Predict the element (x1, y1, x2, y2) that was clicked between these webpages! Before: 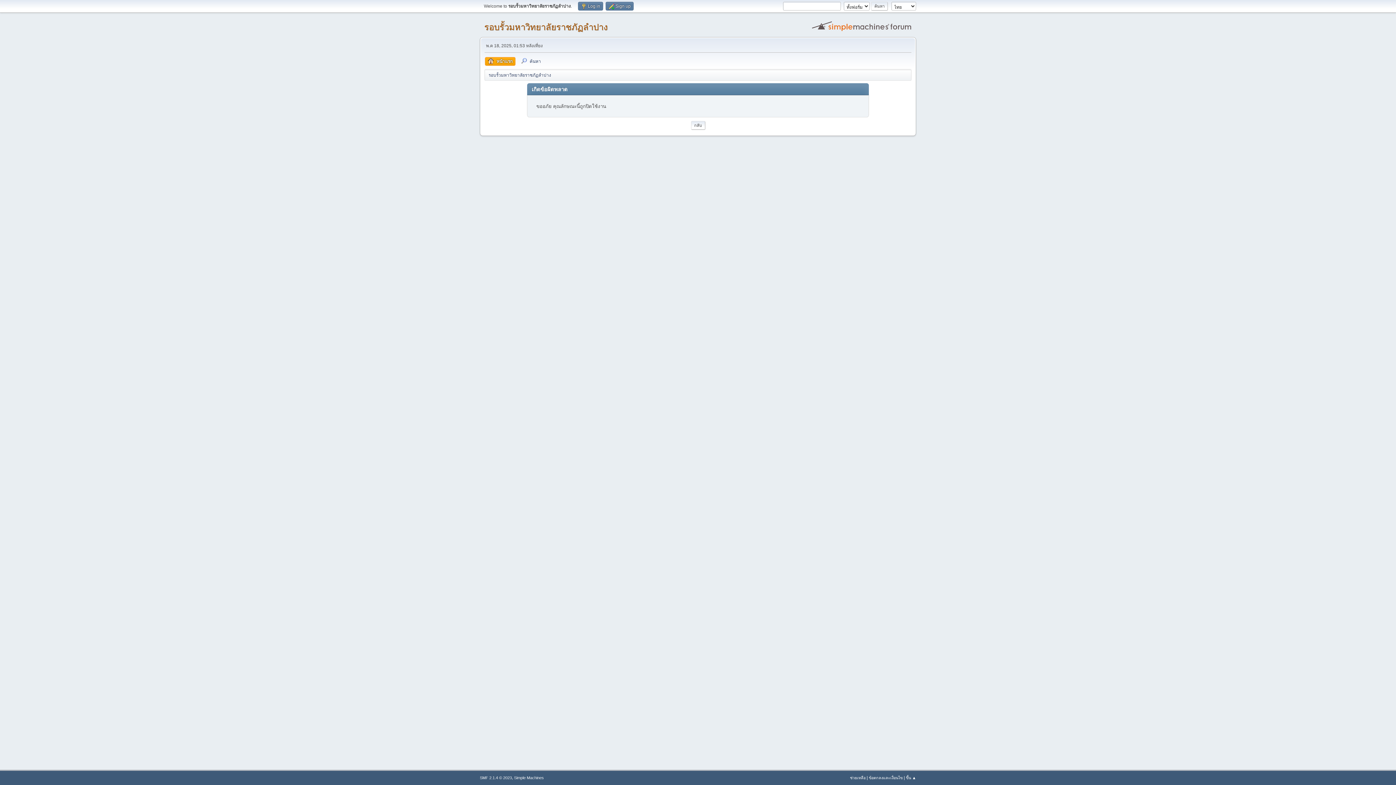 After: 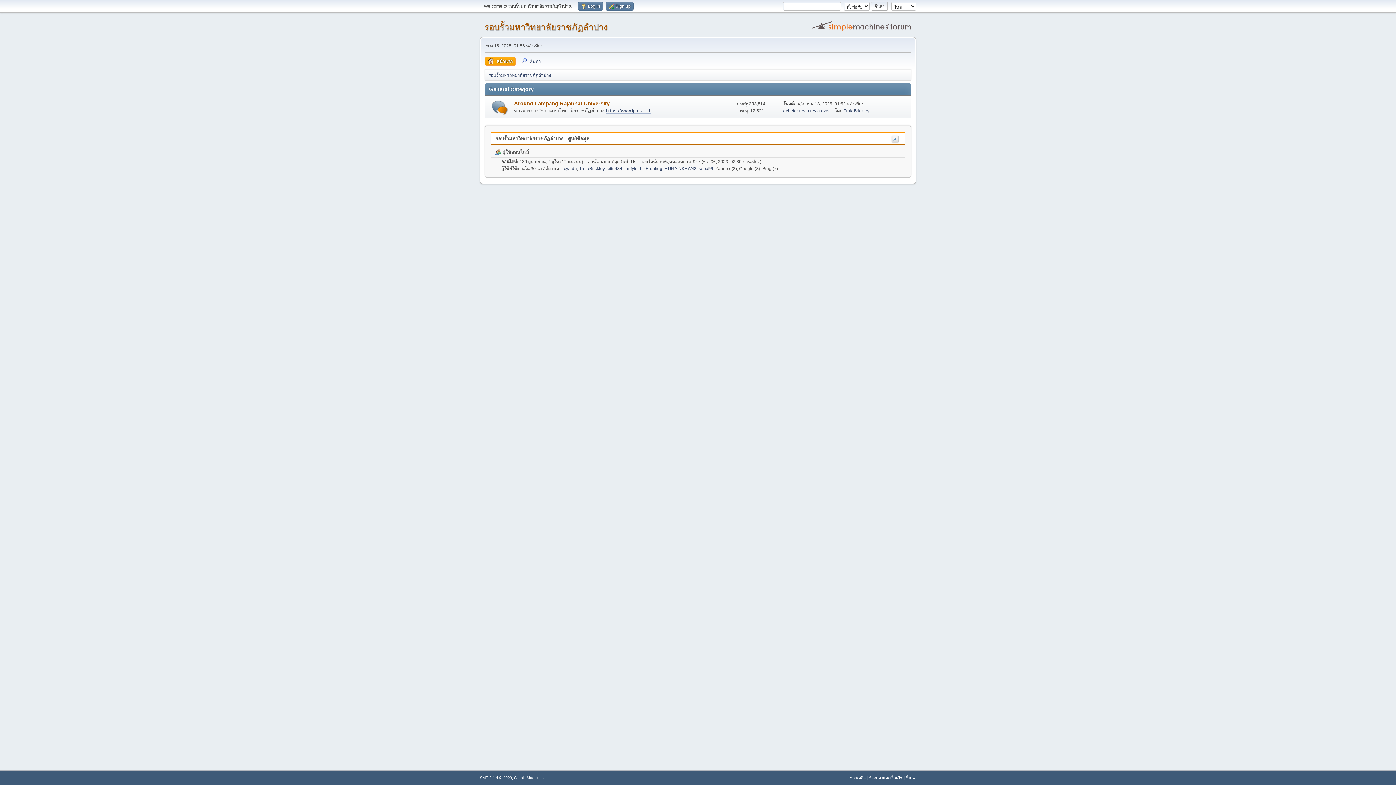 Action: label: รอบรั้วมหาวิทยาลัยราชภัฏลำปาง bbox: (484, 22, 608, 32)